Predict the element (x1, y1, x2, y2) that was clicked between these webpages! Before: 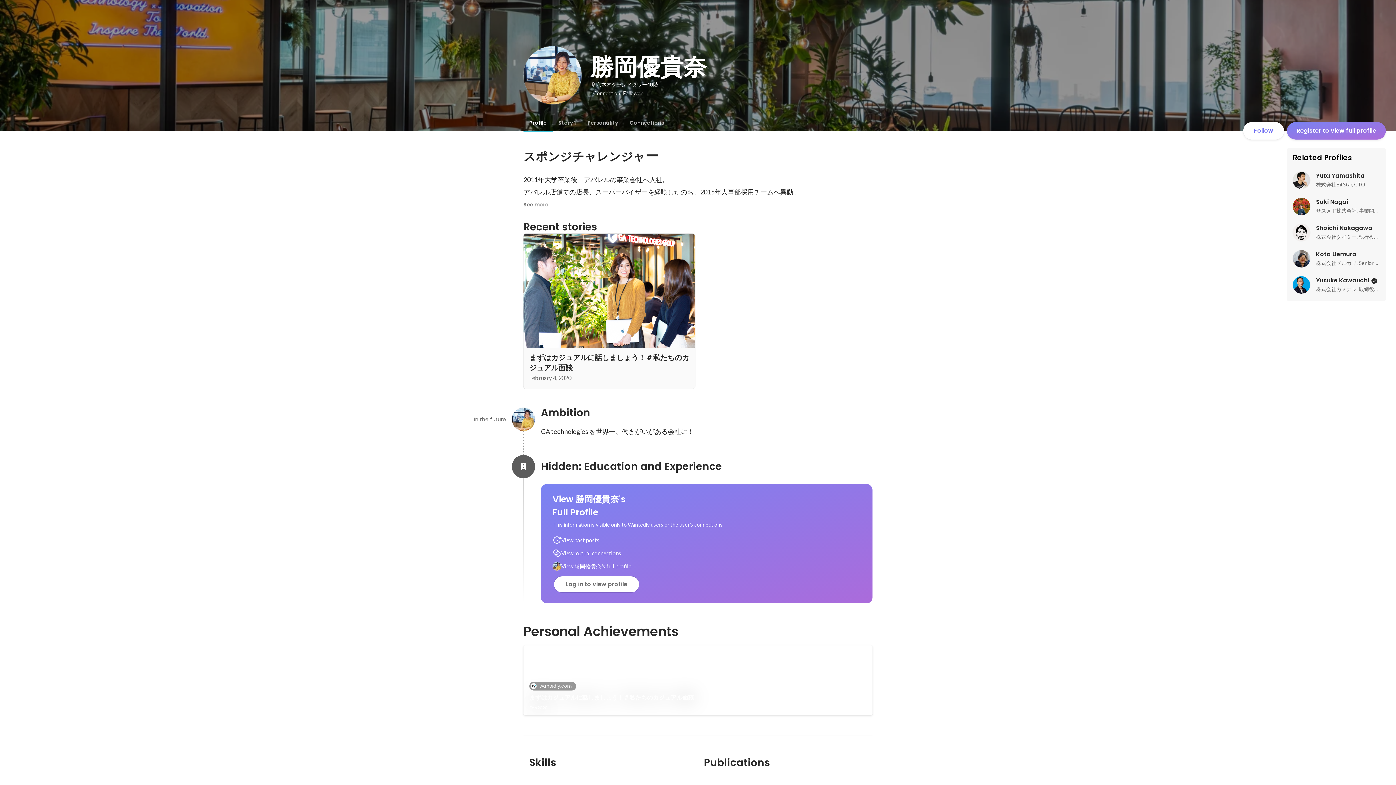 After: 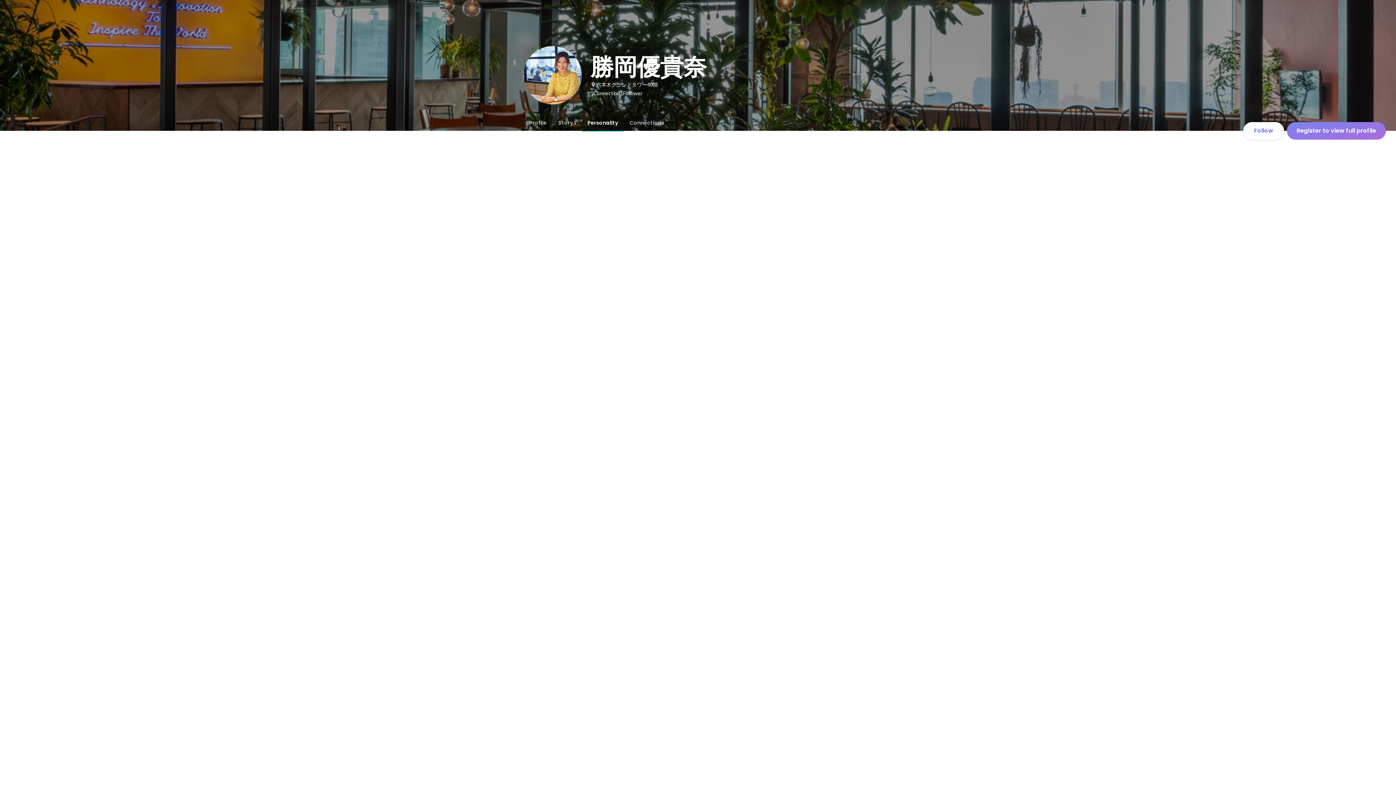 Action: label: Personality bbox: (581, 114, 624, 130)